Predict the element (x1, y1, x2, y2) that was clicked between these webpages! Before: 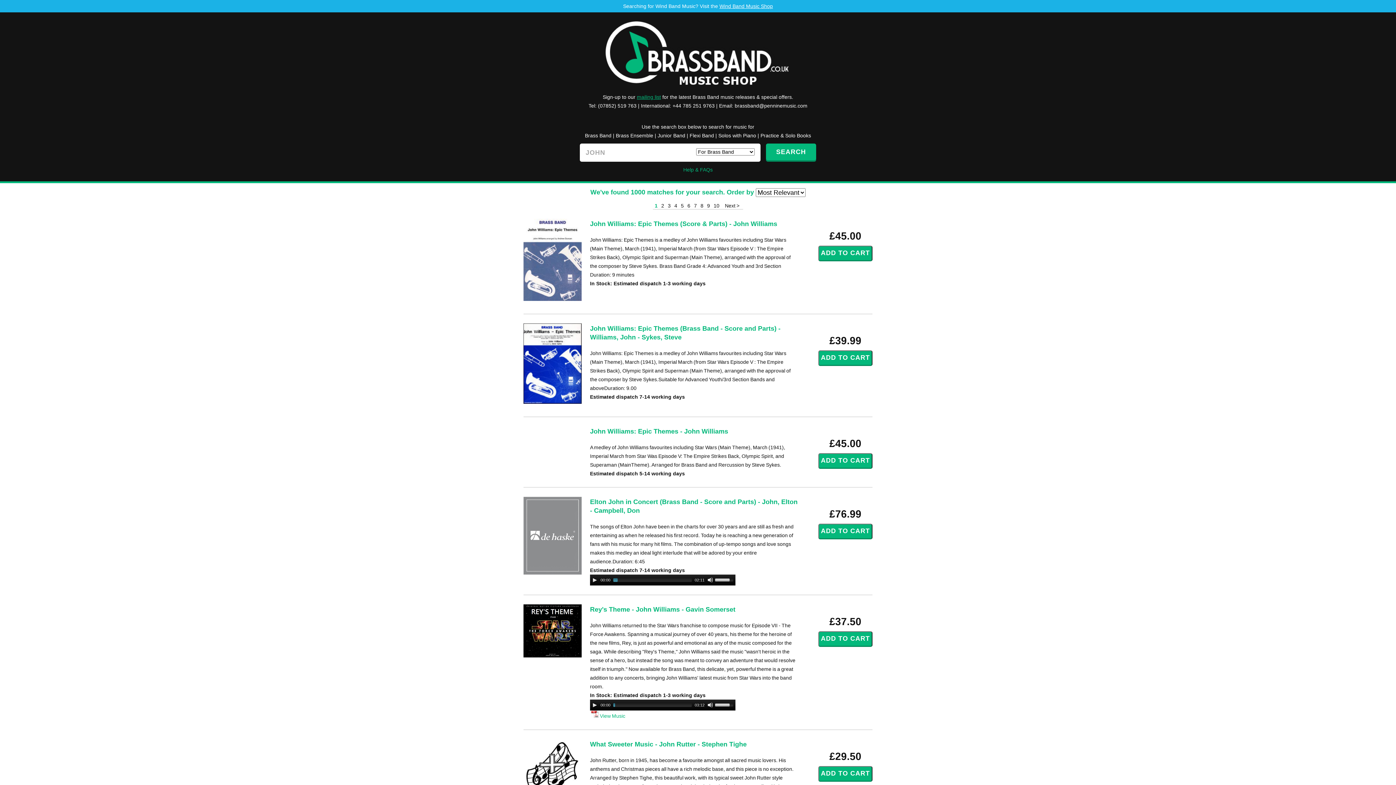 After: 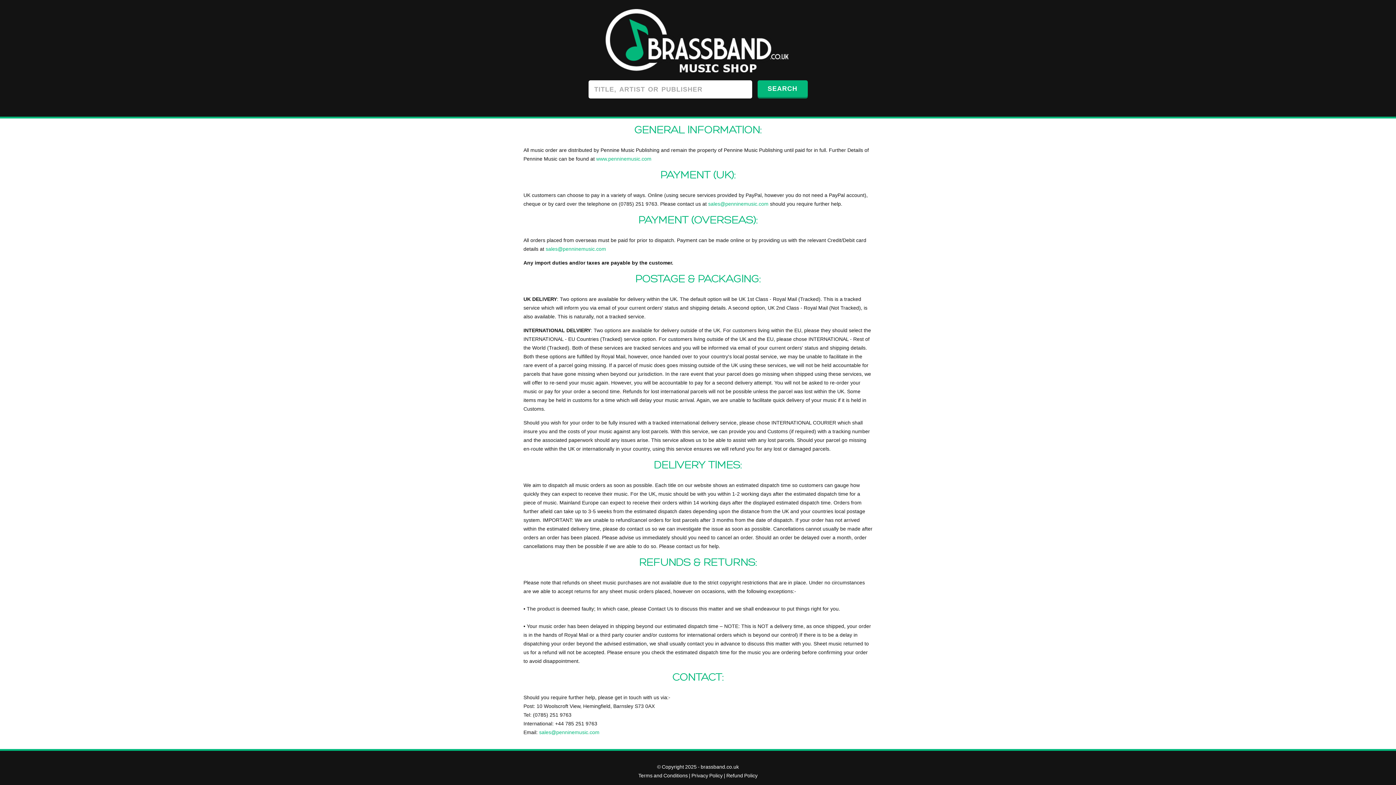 Action: label: Help & FAQs bbox: (683, 166, 712, 172)